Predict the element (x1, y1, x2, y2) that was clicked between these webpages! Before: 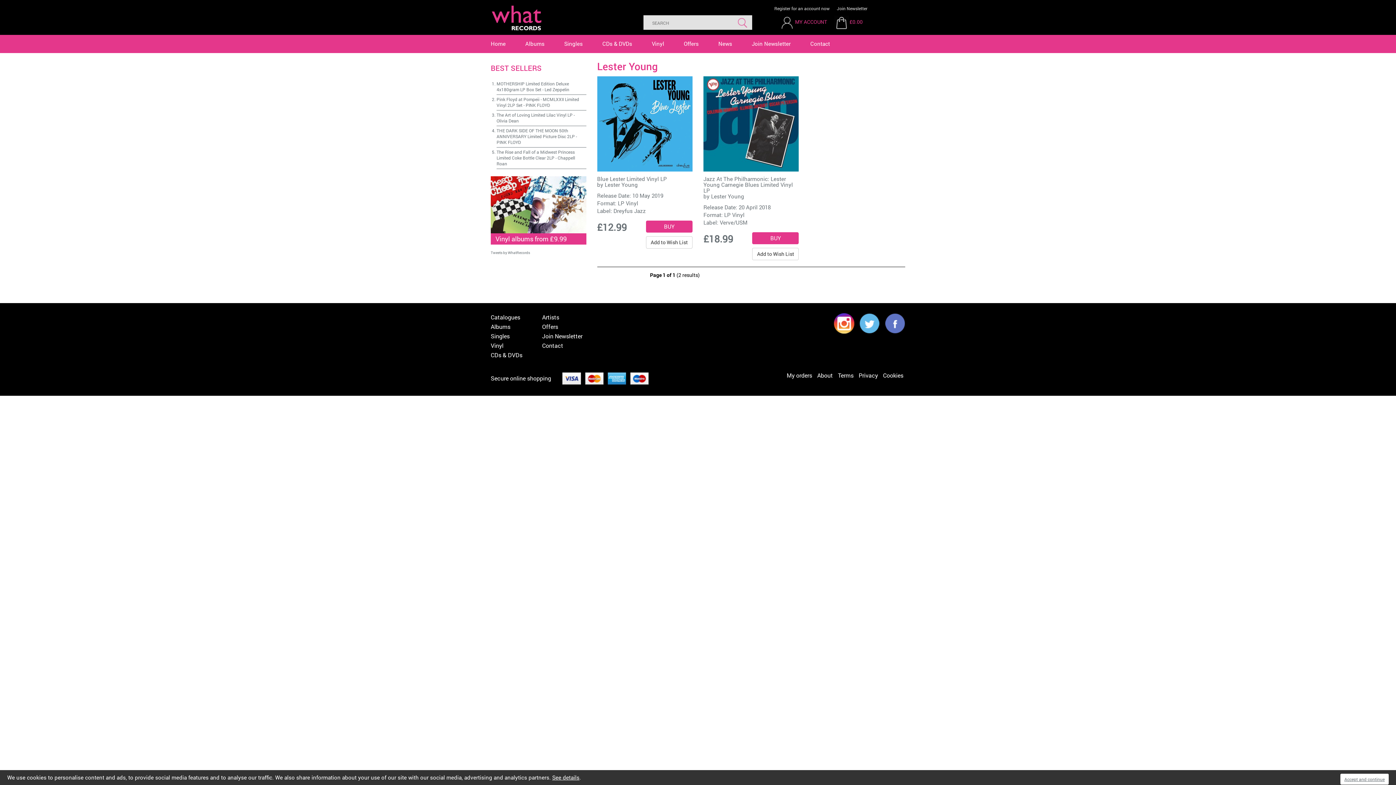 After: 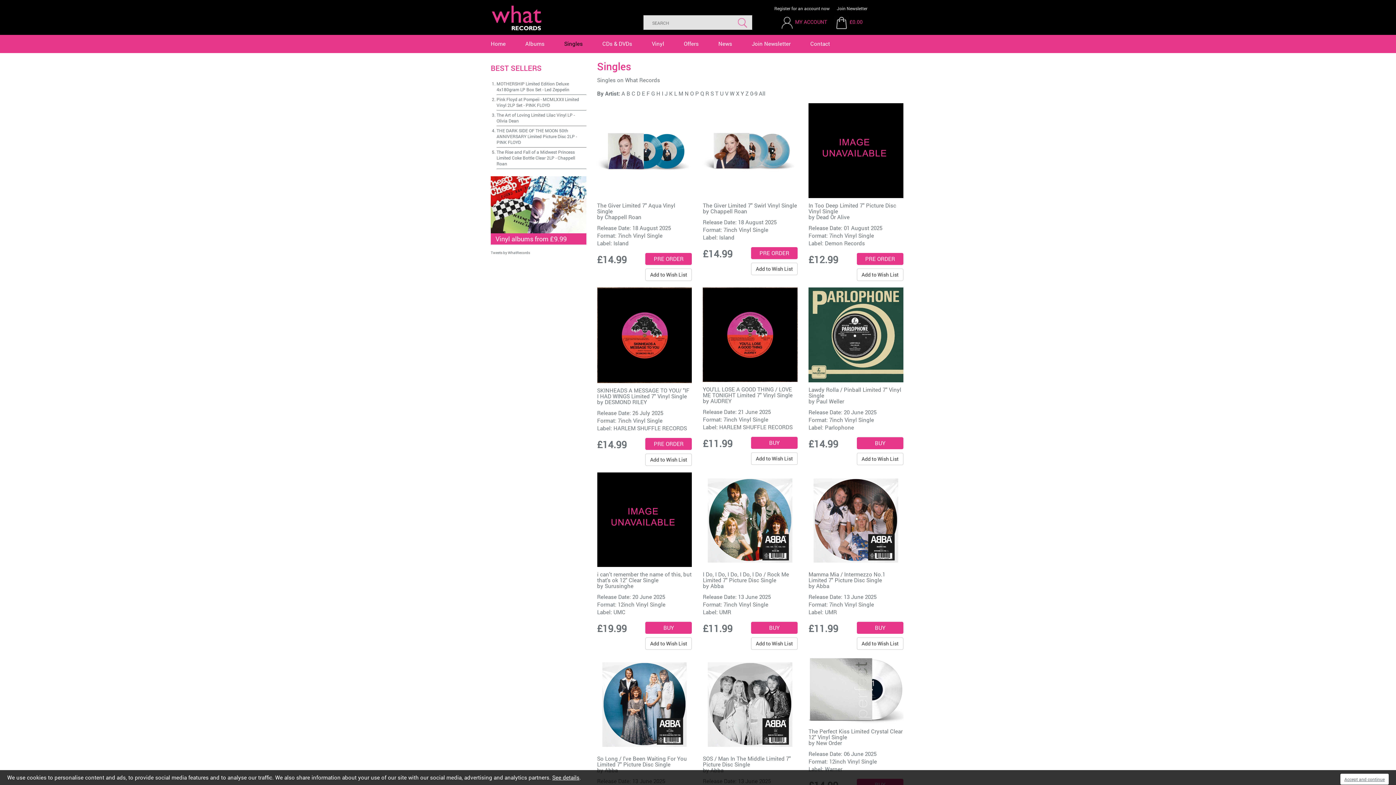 Action: bbox: (554, 40, 592, 47) label: Singles